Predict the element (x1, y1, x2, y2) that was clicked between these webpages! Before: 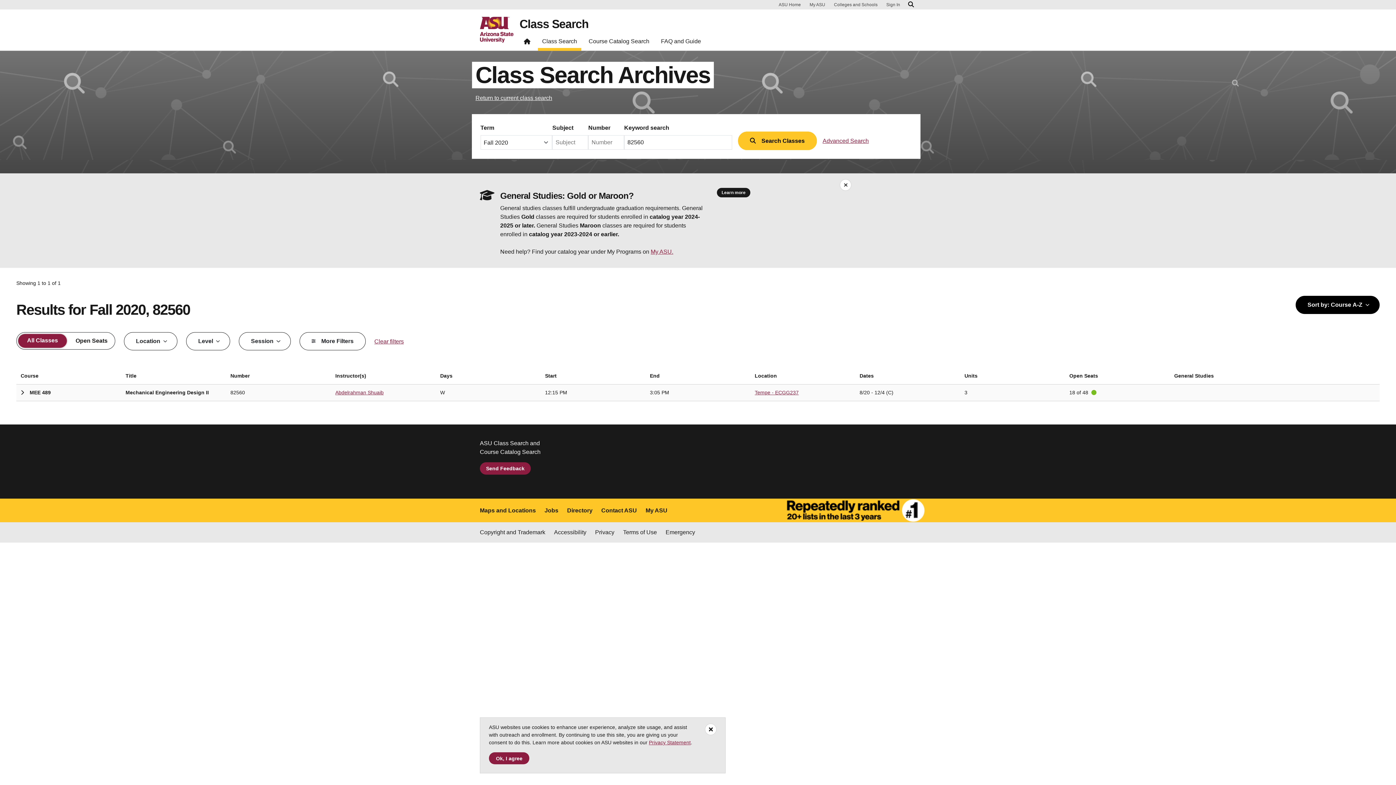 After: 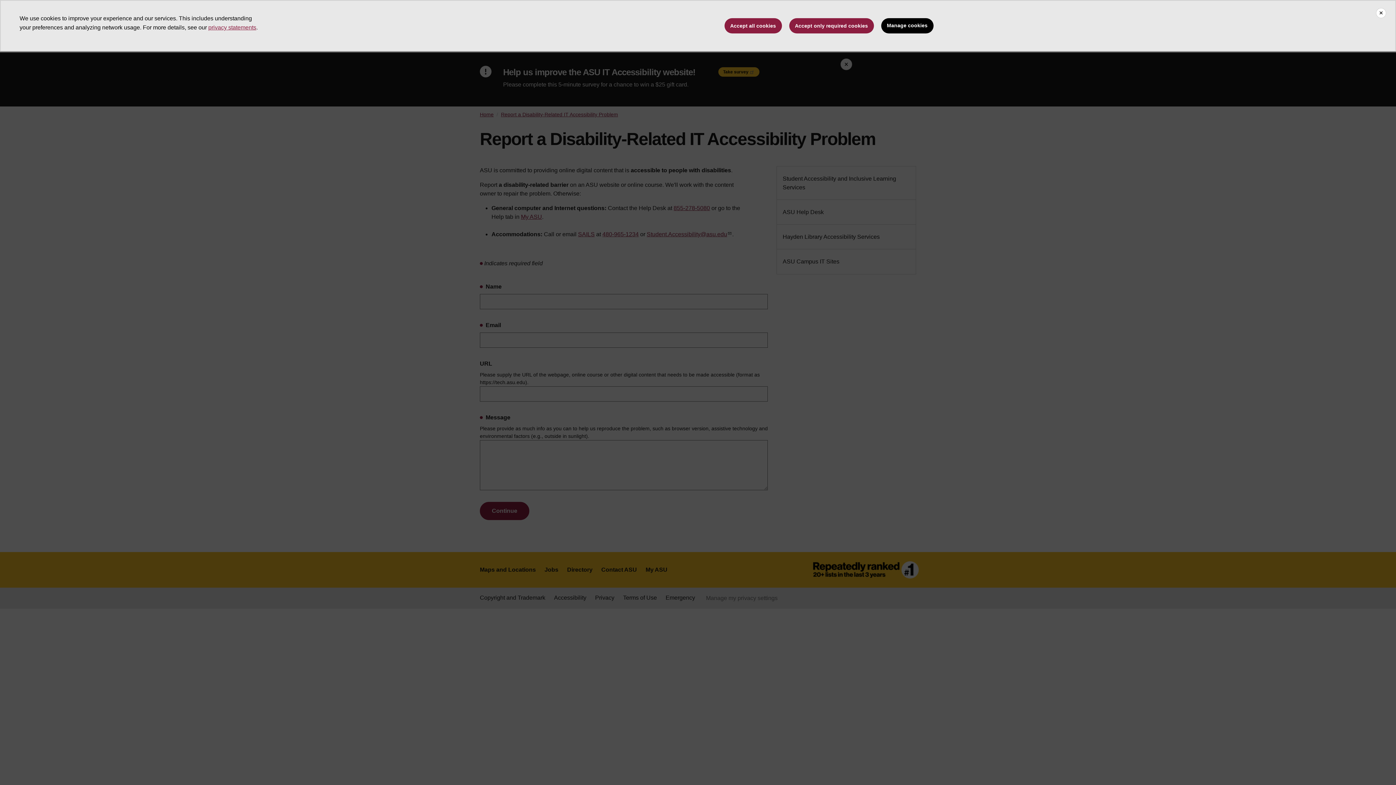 Action: bbox: (554, 528, 586, 537) label: Accessibility